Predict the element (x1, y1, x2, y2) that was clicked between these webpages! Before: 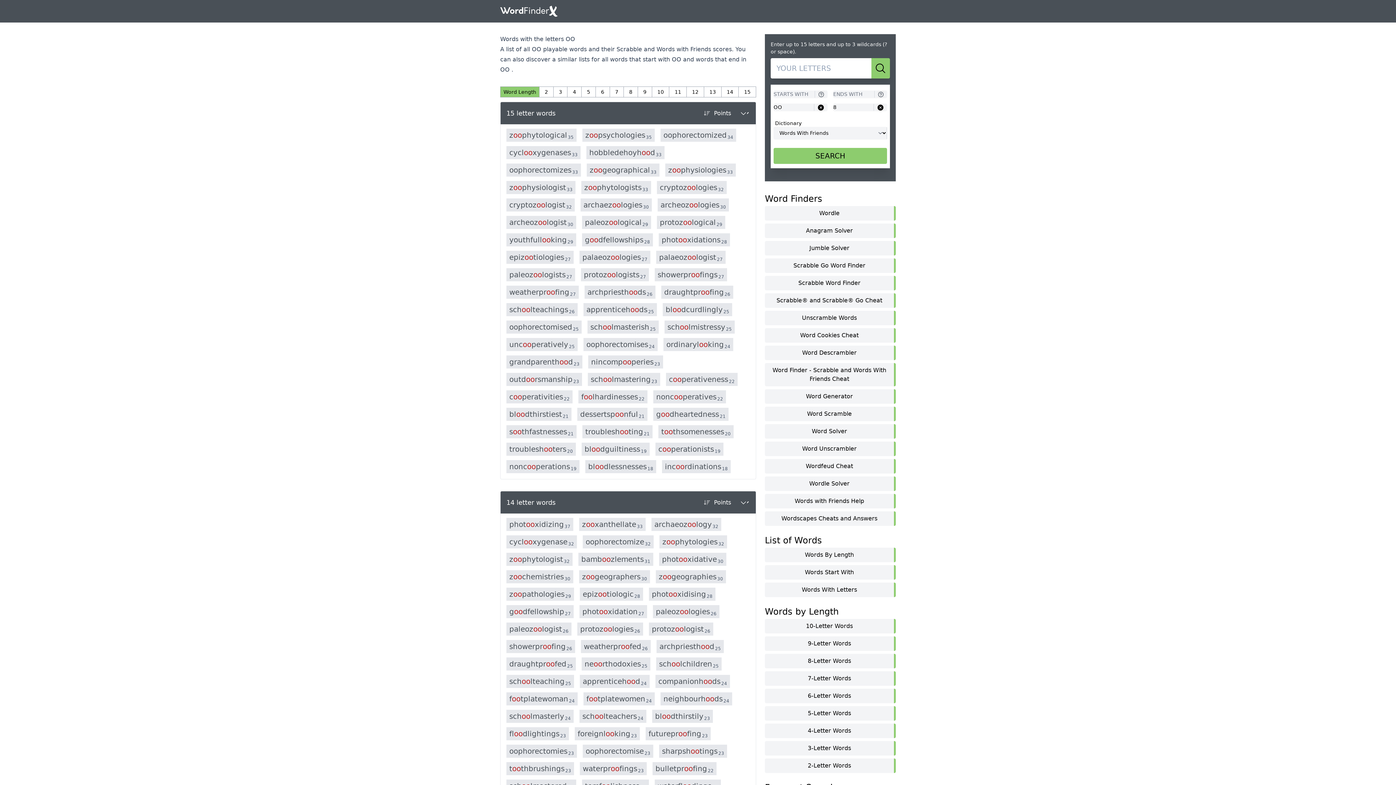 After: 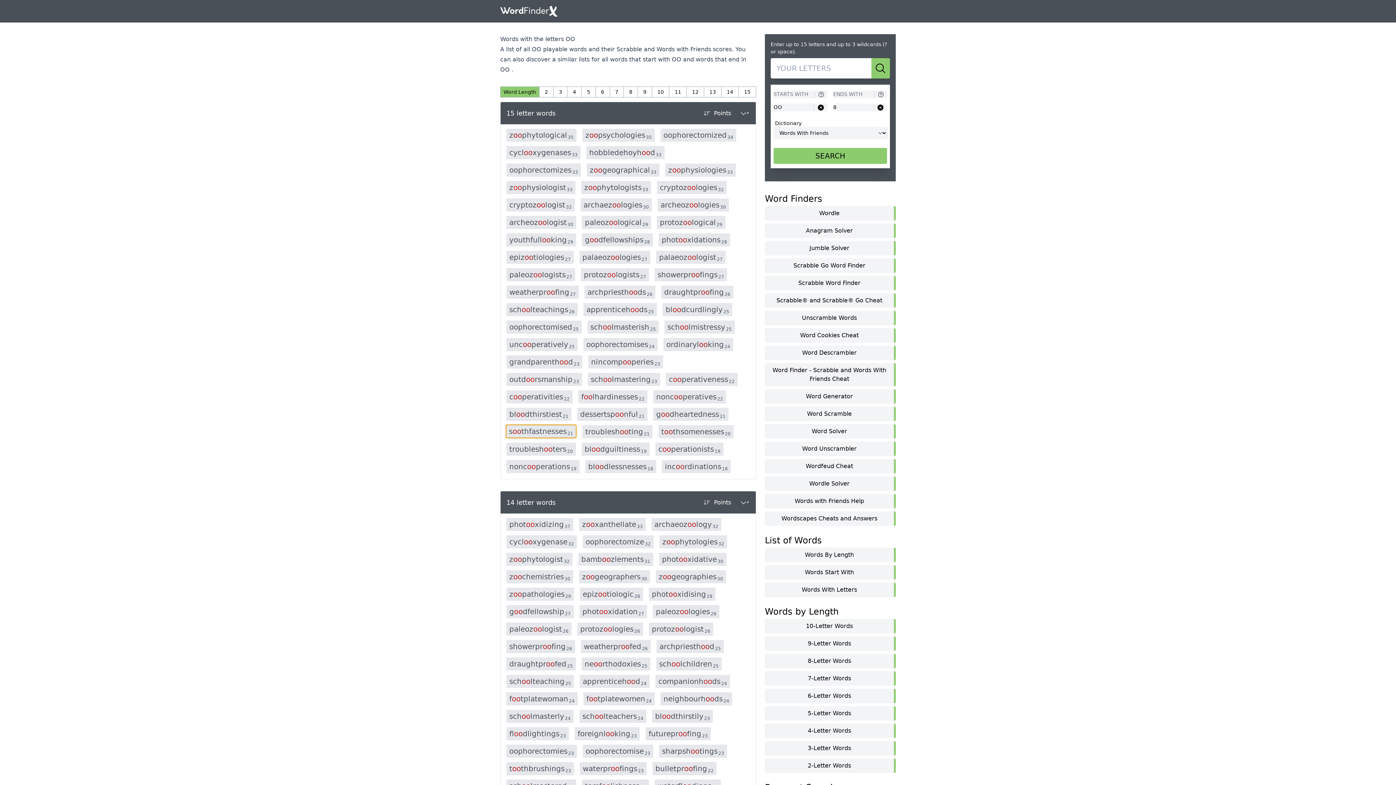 Action: bbox: (506, 425, 576, 438) label: s
o
o
t
h
f
a
s
t
n
e
s
s
e
s
21